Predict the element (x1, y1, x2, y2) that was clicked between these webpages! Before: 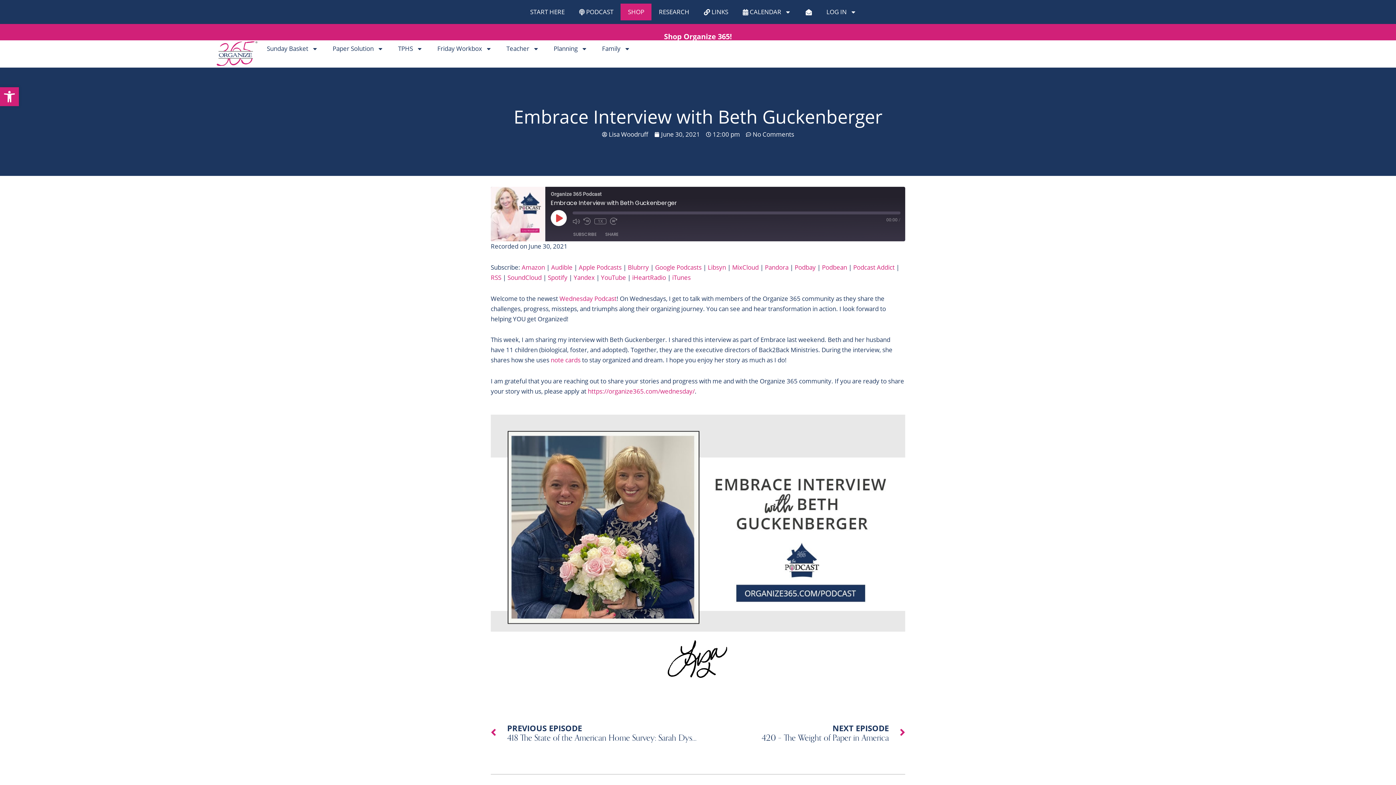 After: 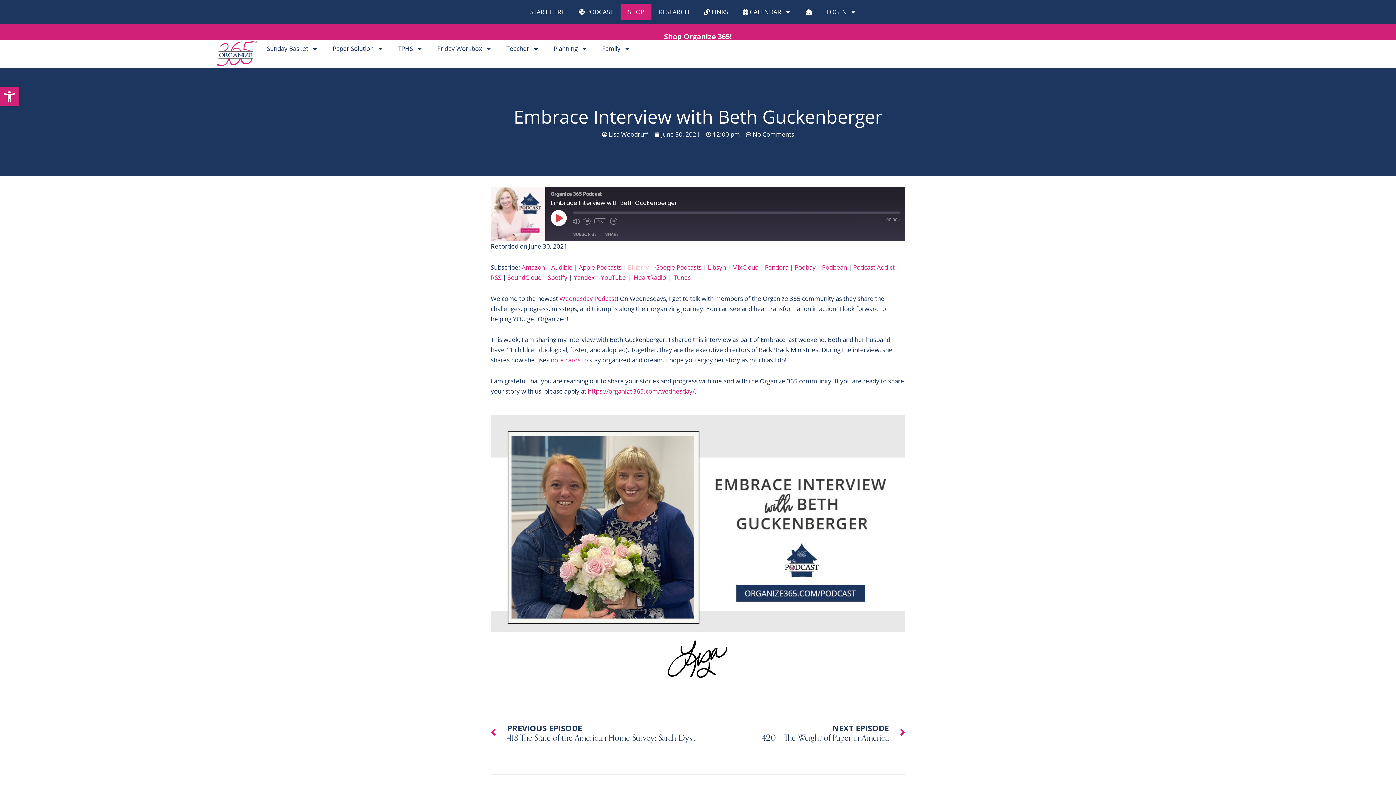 Action: label: Blubrry bbox: (628, 263, 649, 271)